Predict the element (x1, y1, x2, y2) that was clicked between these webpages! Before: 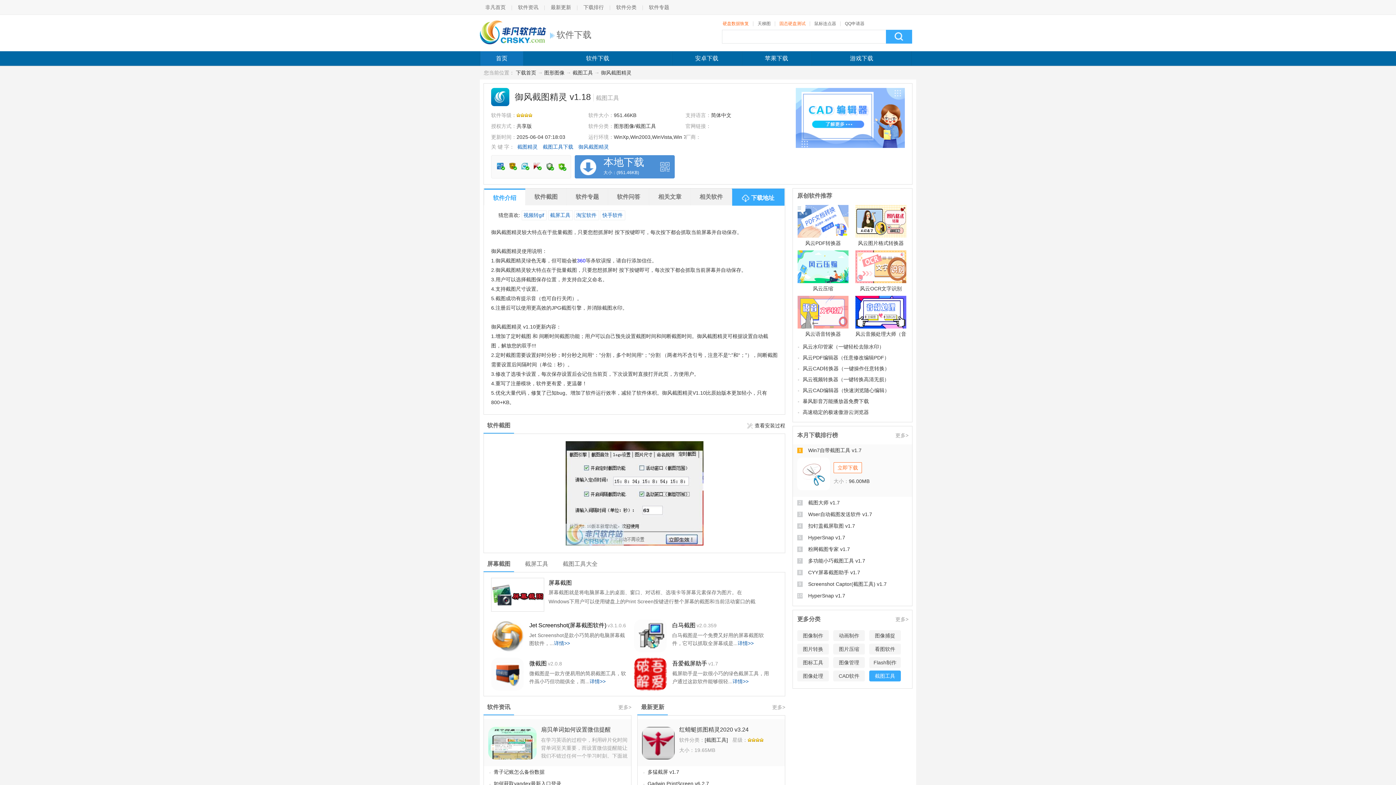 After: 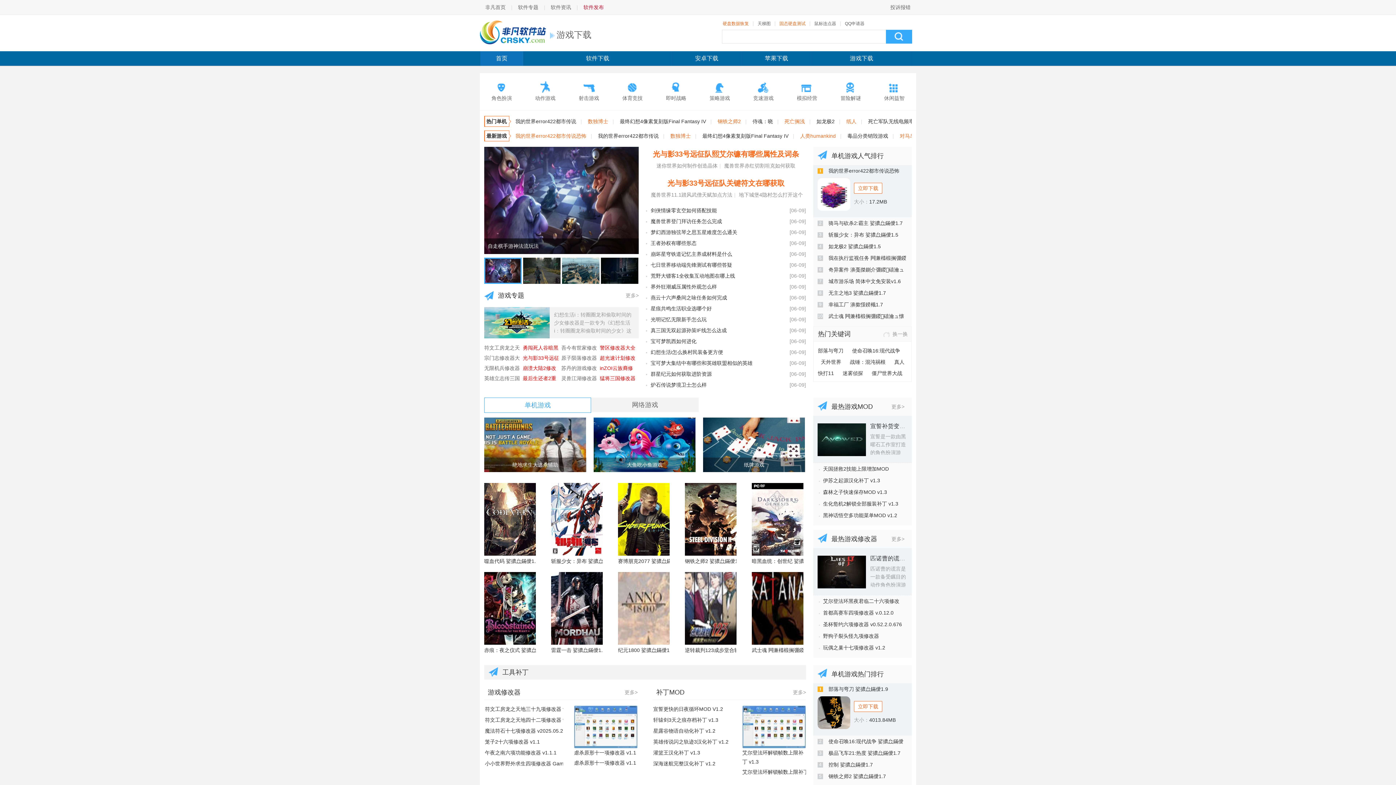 Action: bbox: (811, 51, 912, 65) label: 游戏下载